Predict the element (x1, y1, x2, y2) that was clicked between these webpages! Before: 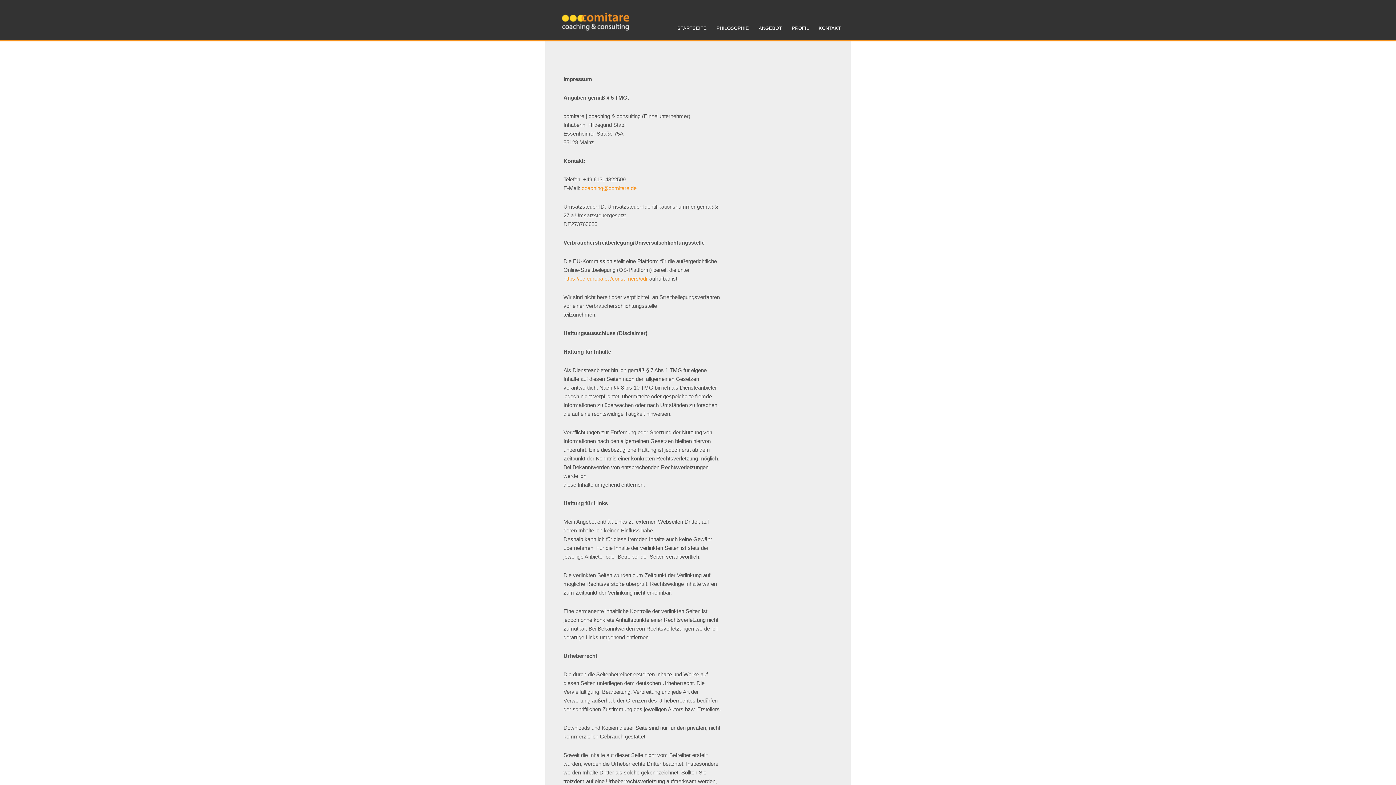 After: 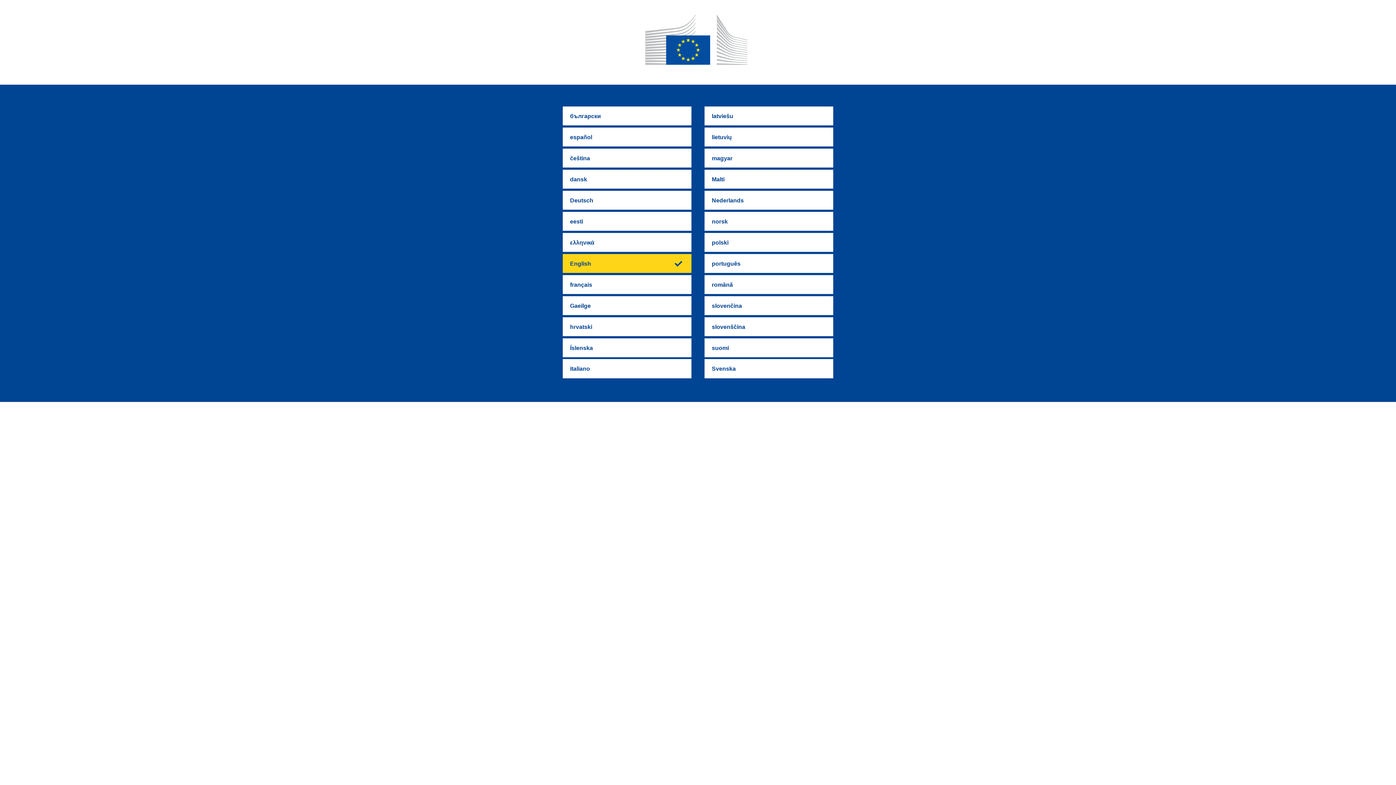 Action: bbox: (563, 275, 648, 281) label: https://ec.europa.eu/consumers/odr